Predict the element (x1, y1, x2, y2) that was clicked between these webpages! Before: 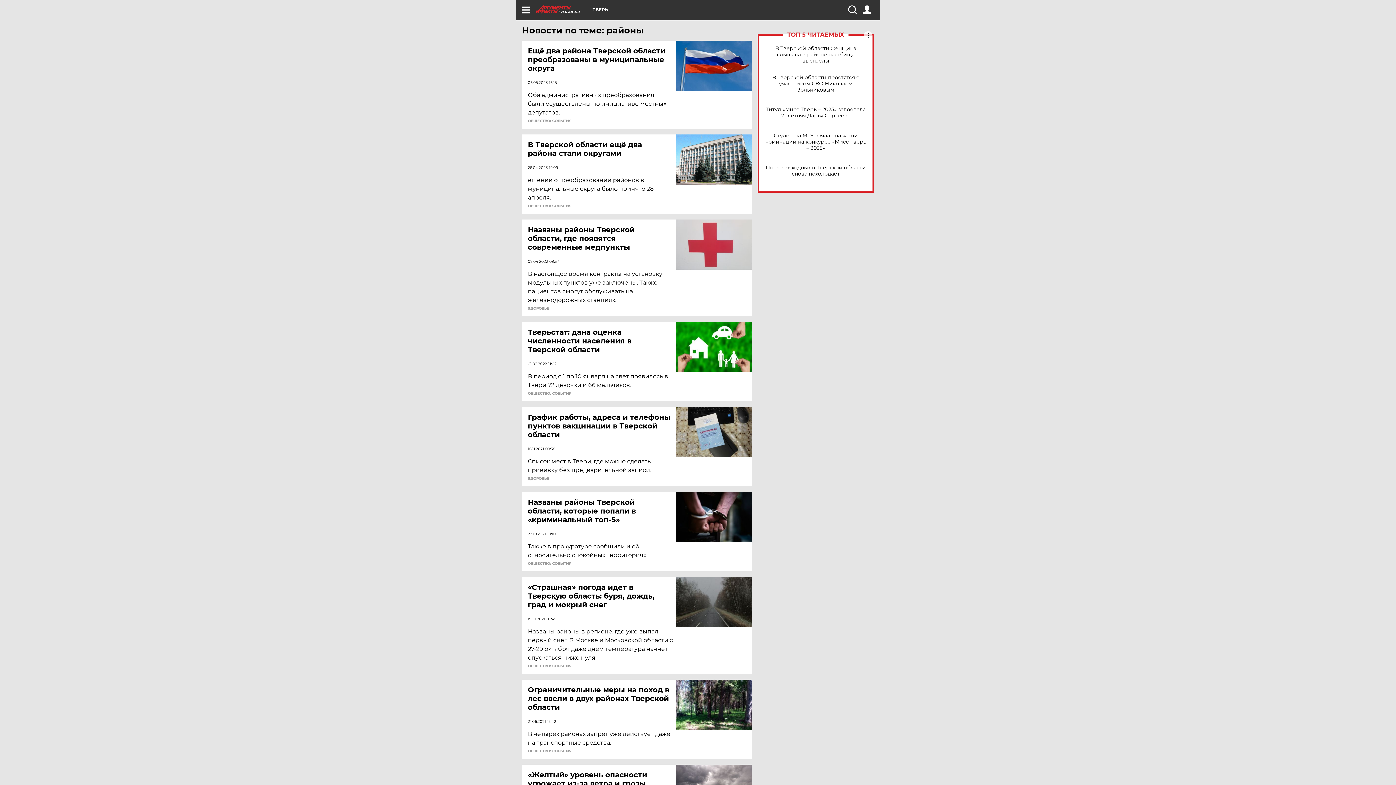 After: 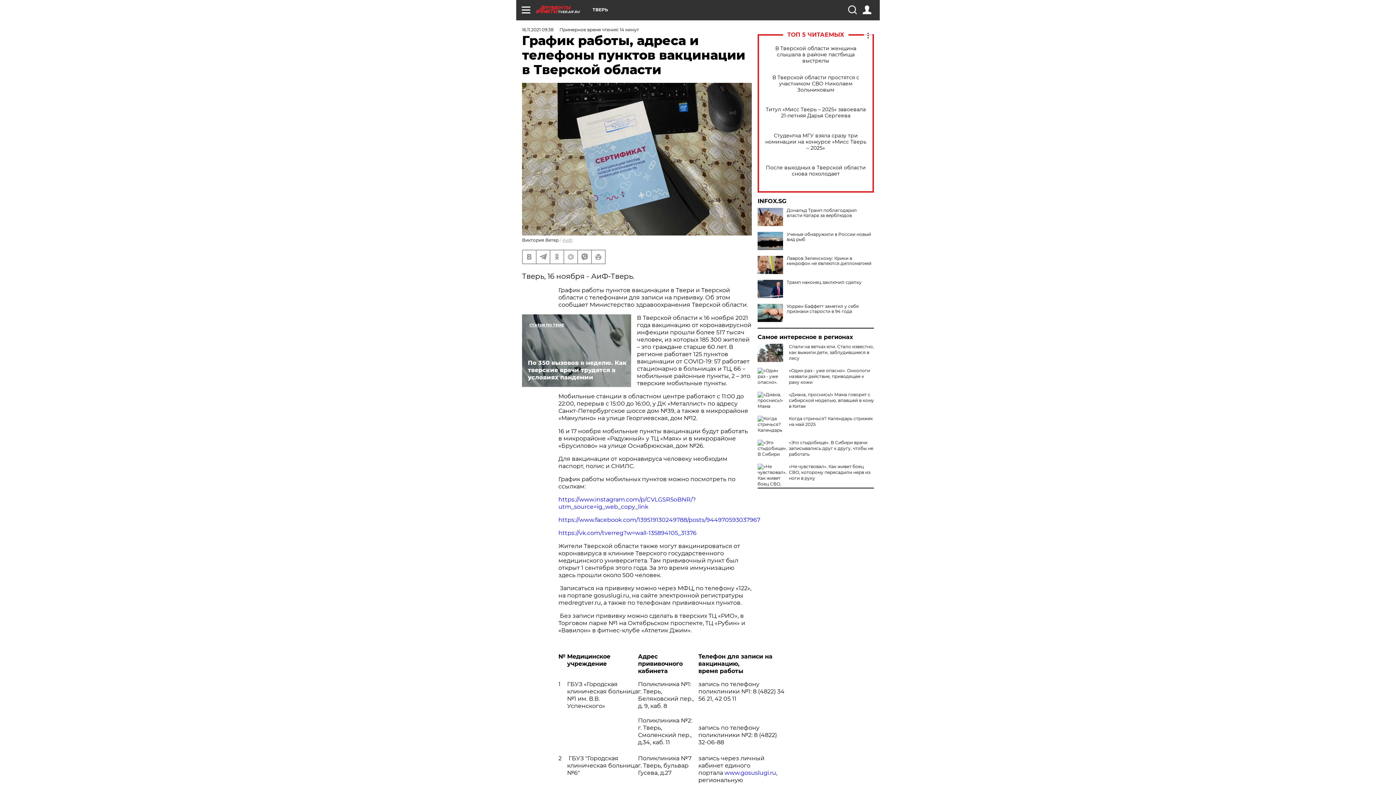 Action: label: График работы, адреса и телефоны пунктов вакцинации в Тверской области bbox: (528, 413, 677, 439)